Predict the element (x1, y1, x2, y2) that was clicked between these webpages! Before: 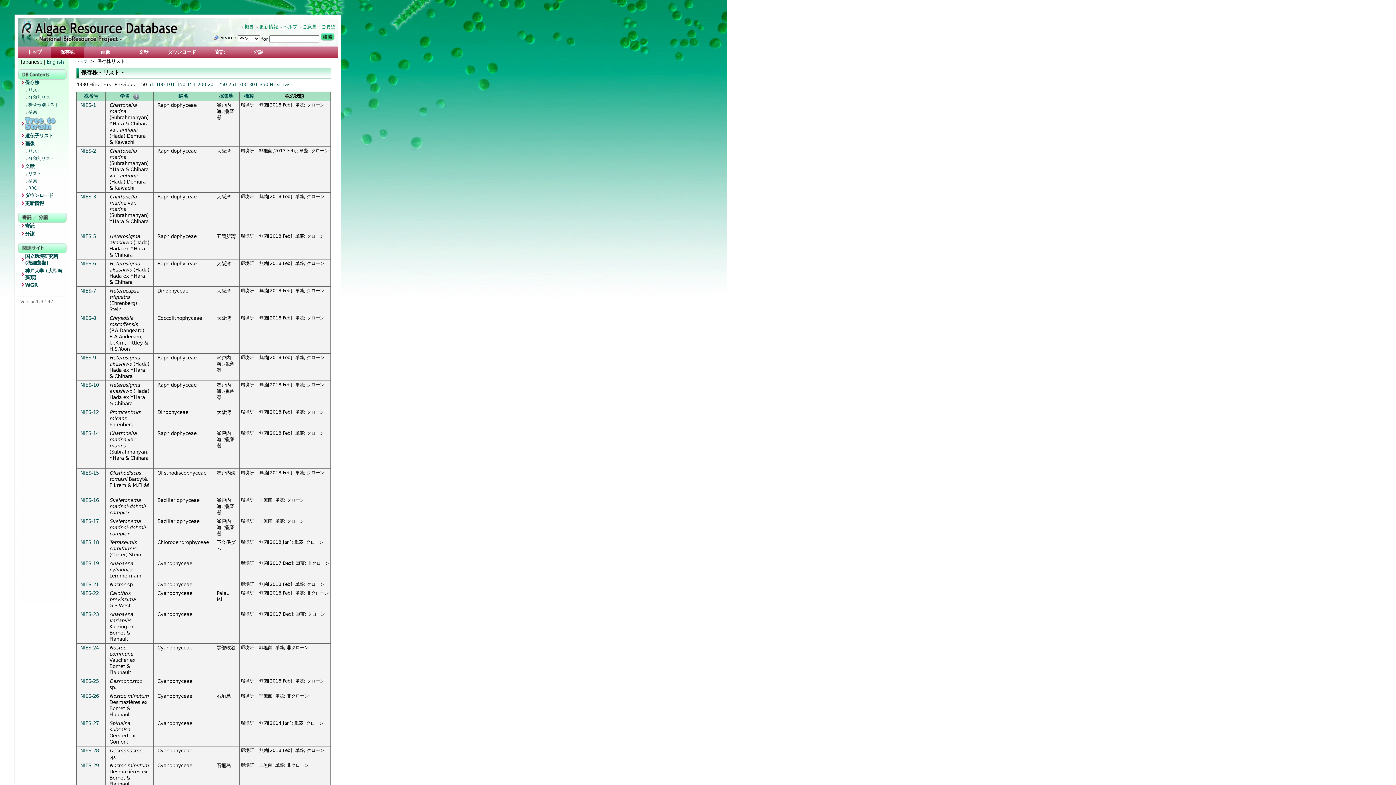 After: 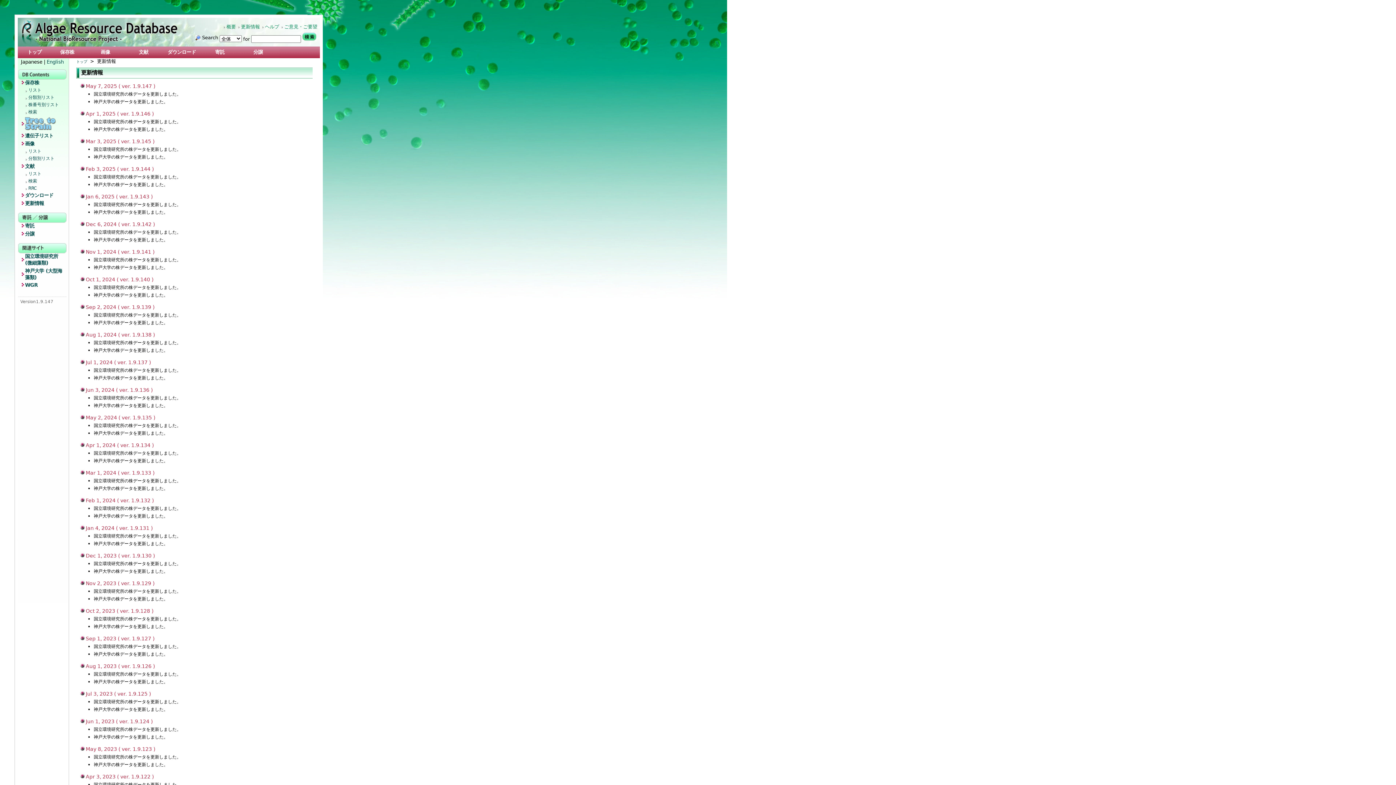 Action: bbox: (19, 200, 66, 208) label: 更新情報